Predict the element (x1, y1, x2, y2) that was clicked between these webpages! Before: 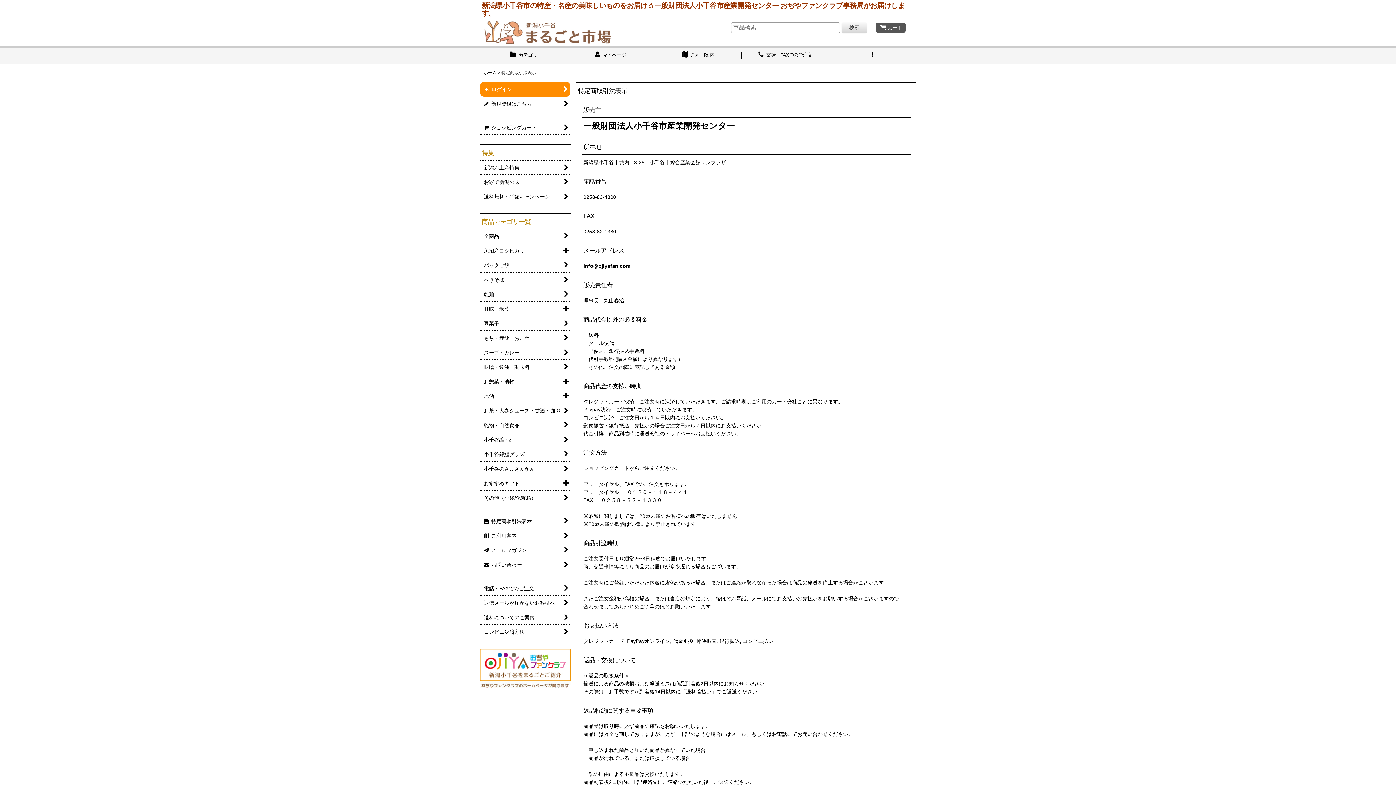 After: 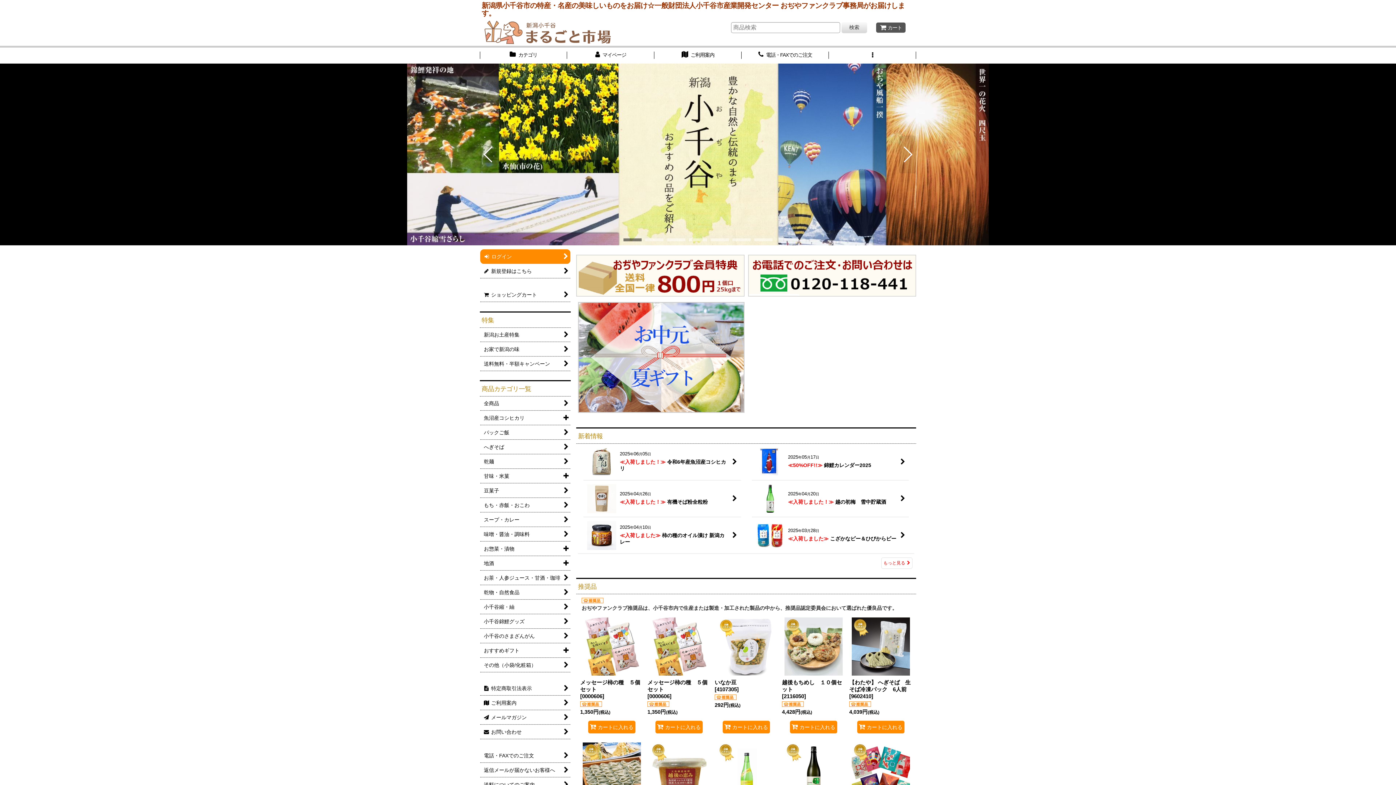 Action: bbox: (483, 28, 610, 34)